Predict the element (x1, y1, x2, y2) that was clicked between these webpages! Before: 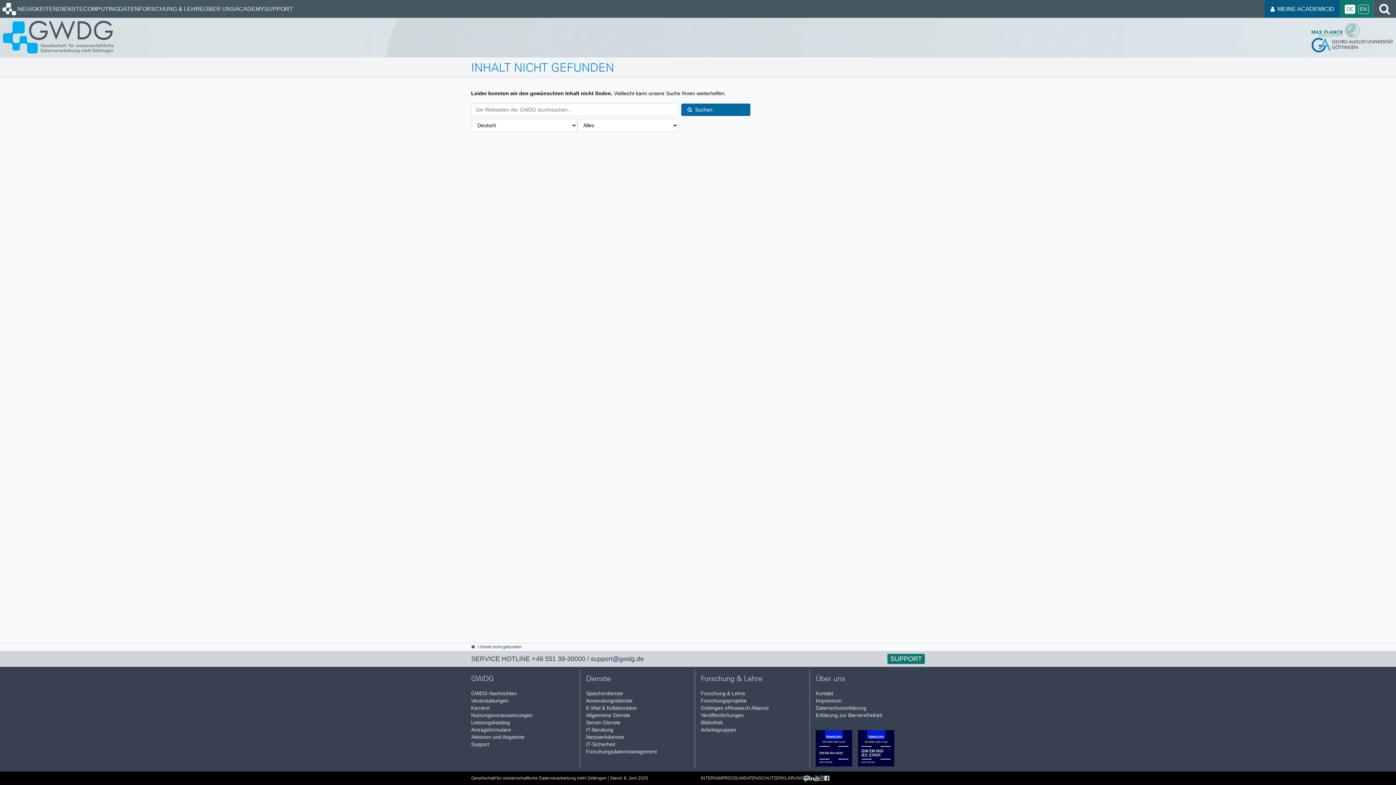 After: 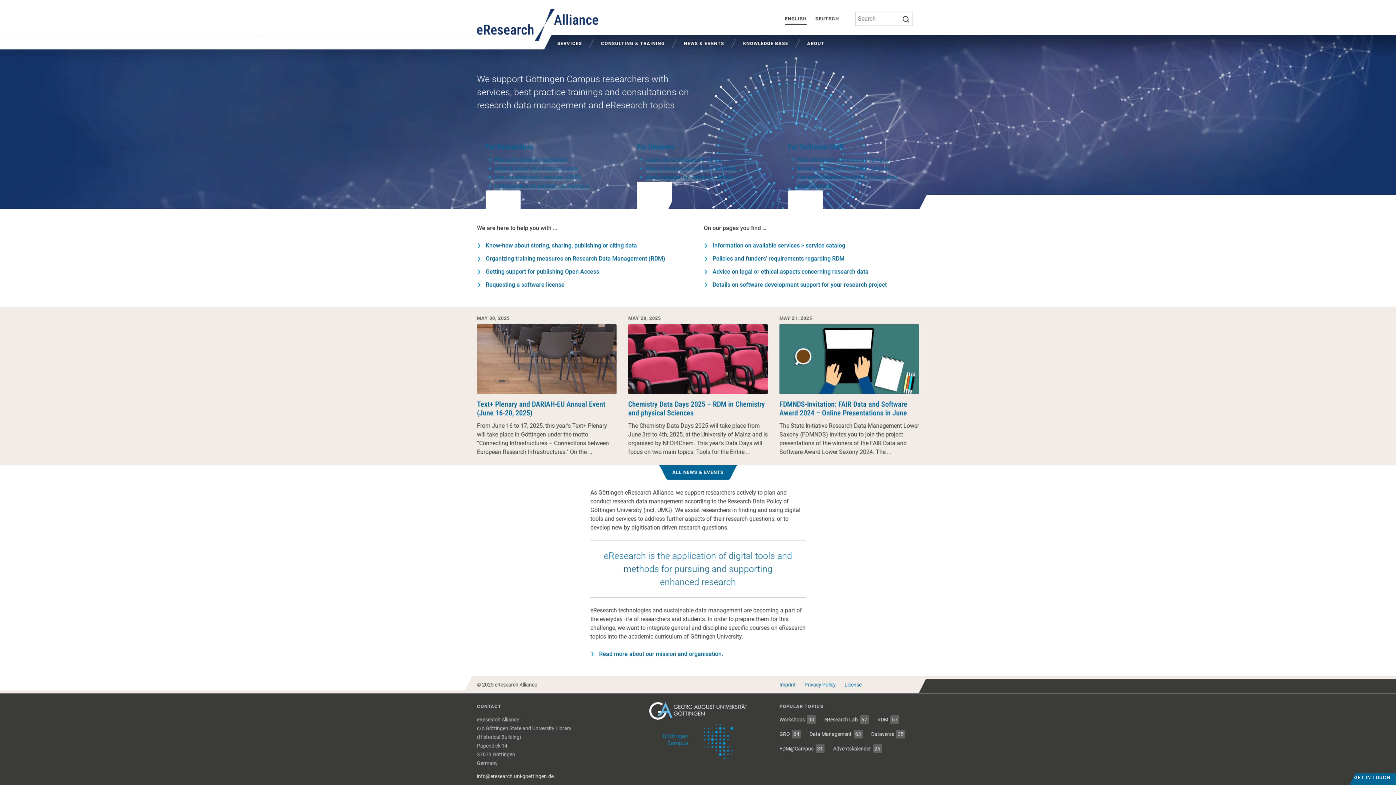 Action: label: Göttingen eResearch Alliance bbox: (701, 705, 809, 712)